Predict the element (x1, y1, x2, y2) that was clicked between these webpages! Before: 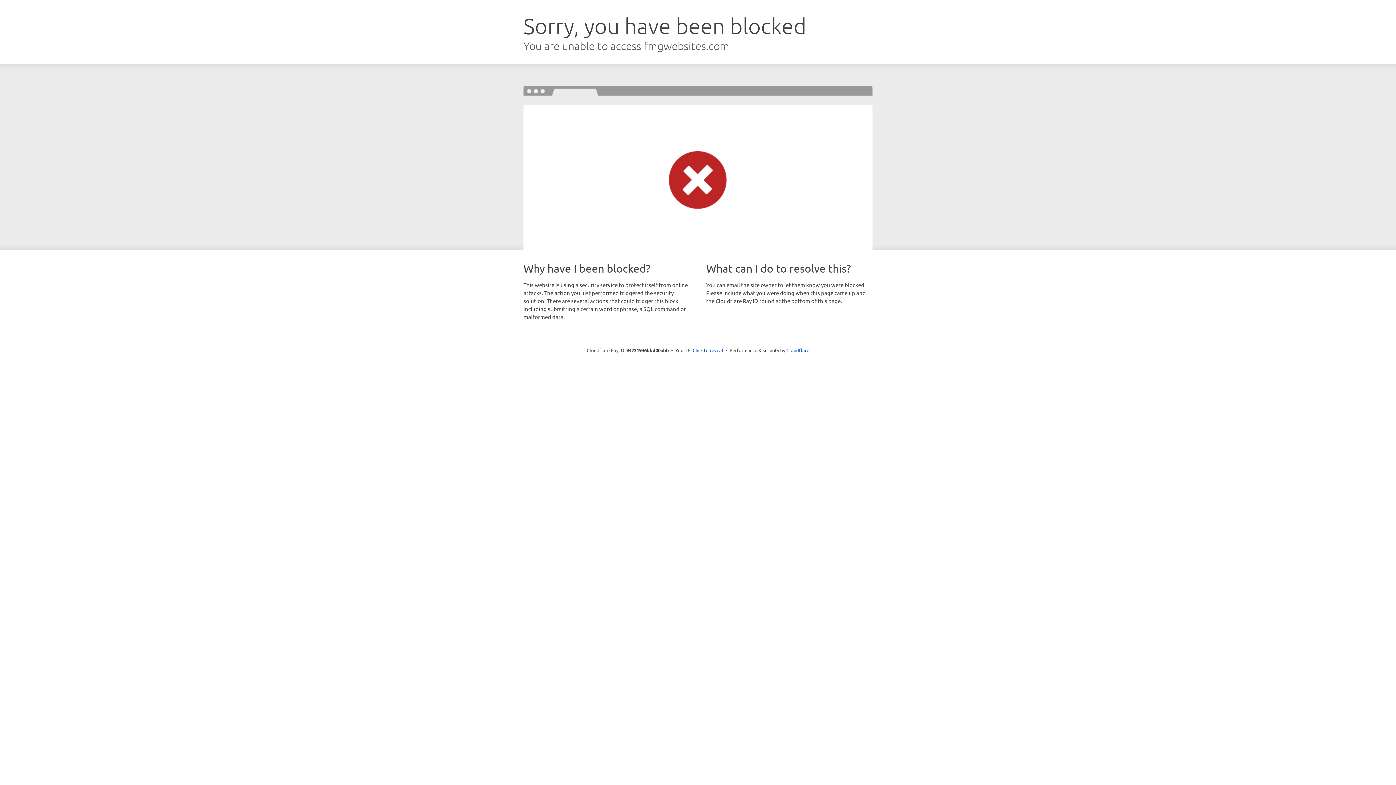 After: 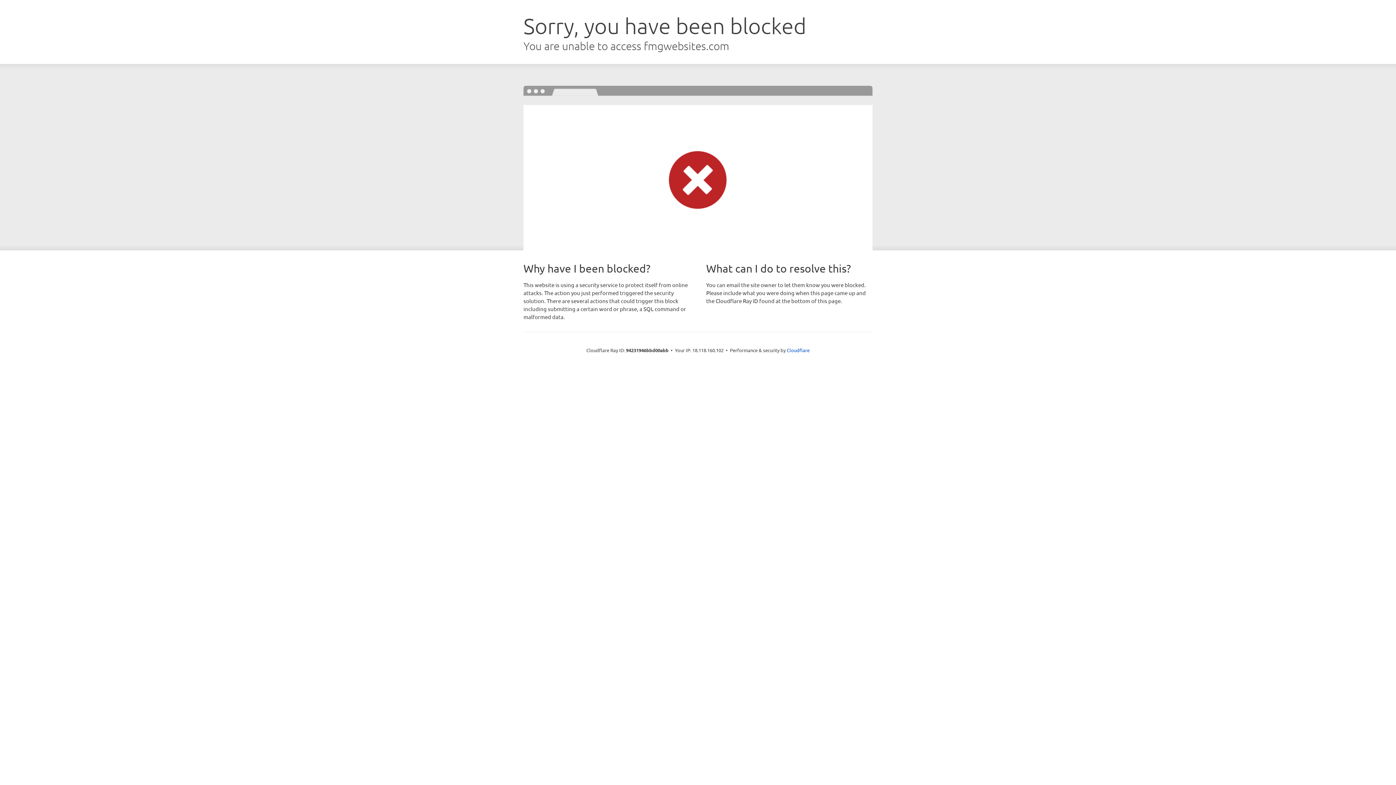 Action: label: Click to reveal bbox: (692, 346, 723, 353)